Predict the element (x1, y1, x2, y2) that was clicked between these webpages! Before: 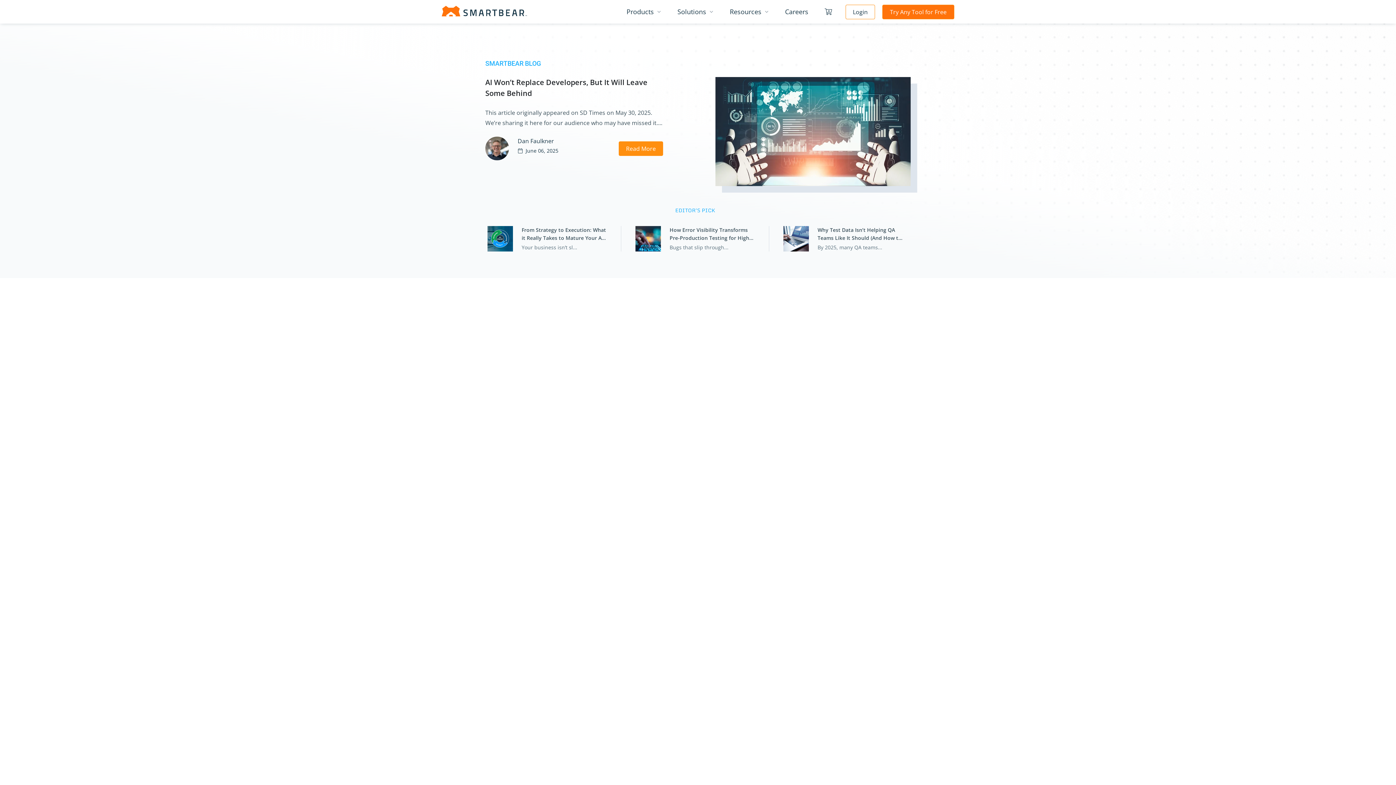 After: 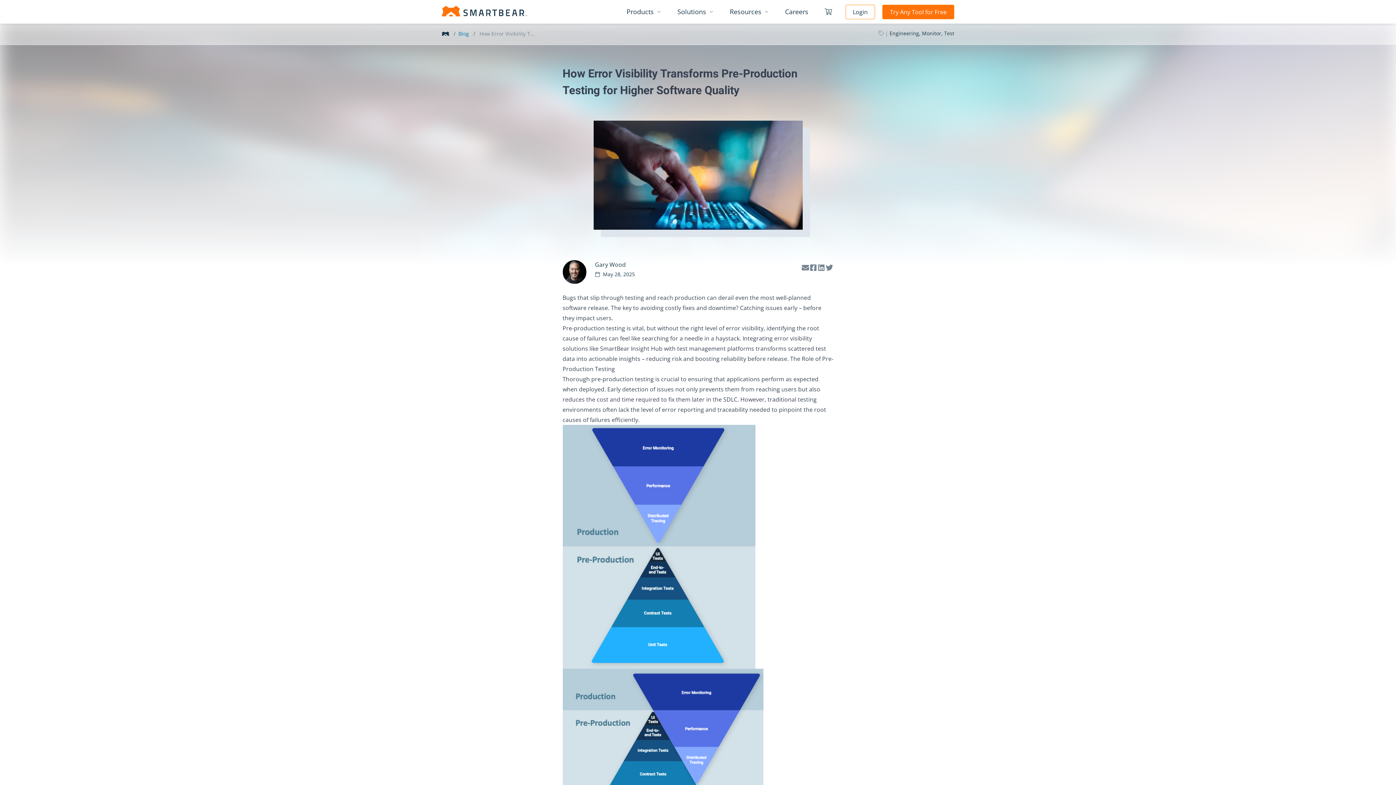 Action: label: How Error Visibility Transforms Pre-Production Testing for Higher Software Quality
Bugs that slip through... bbox: (628, 220, 762, 257)